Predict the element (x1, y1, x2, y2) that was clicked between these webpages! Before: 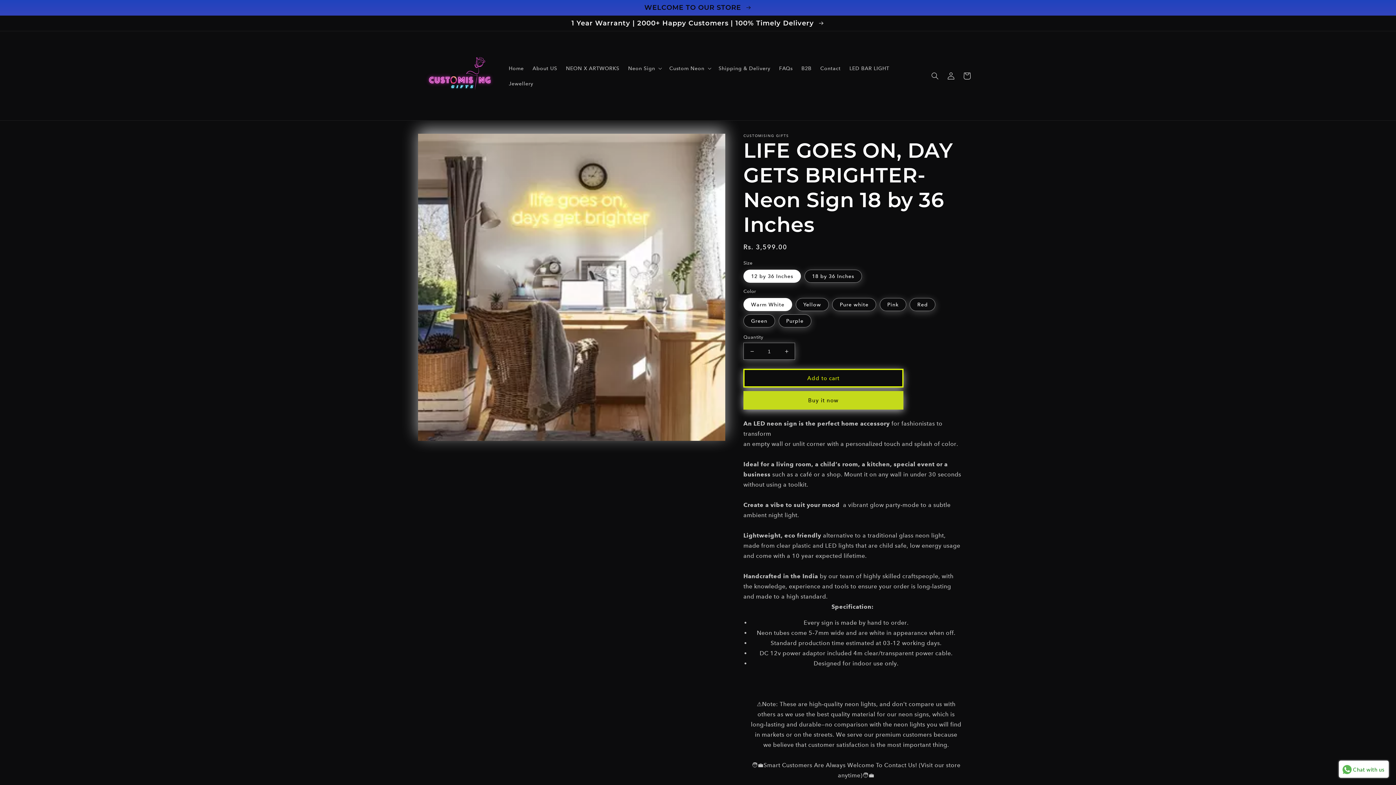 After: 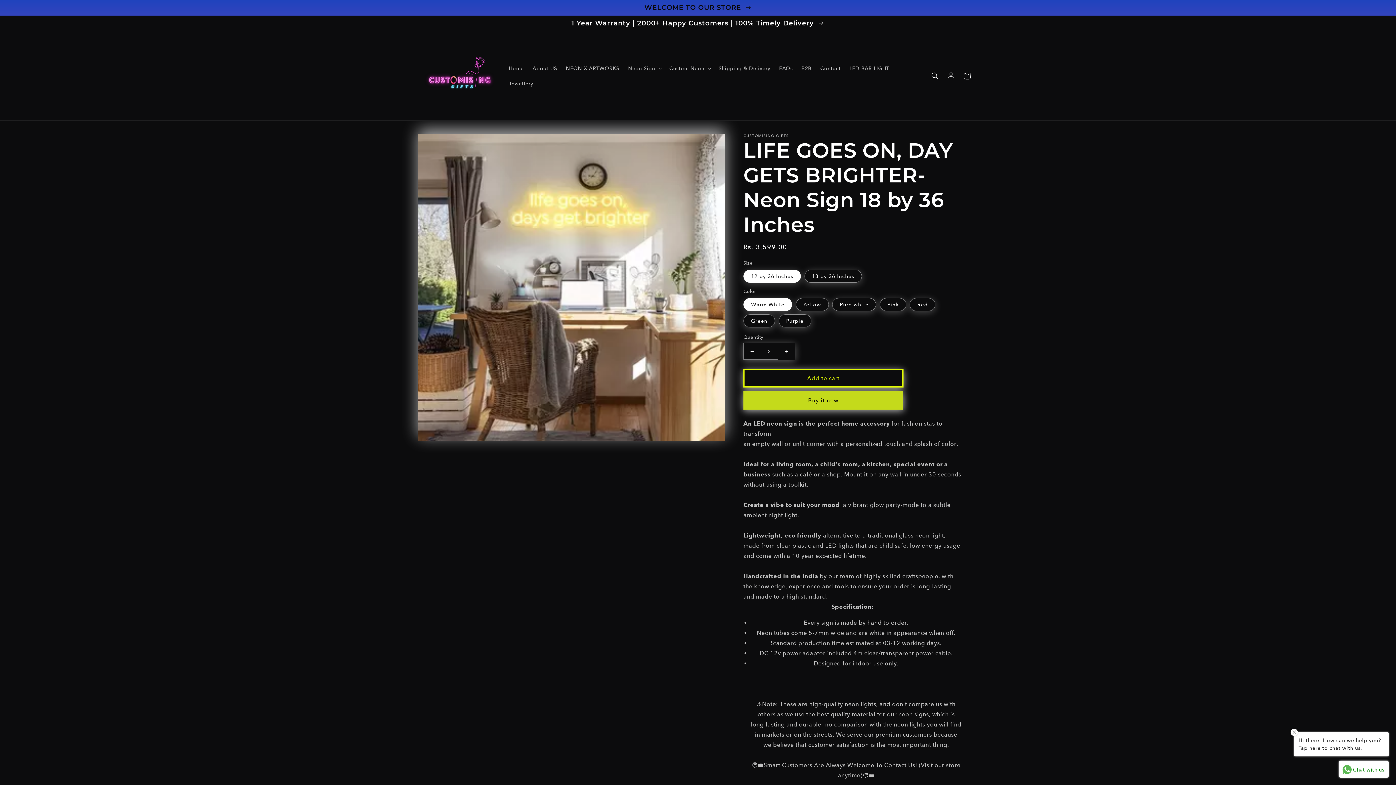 Action: bbox: (778, 342, 794, 360) label: Increase quantity for LIFE GOES ON, DAY GETS BRIGHTER- Neon Sign 18 by 36 Inches